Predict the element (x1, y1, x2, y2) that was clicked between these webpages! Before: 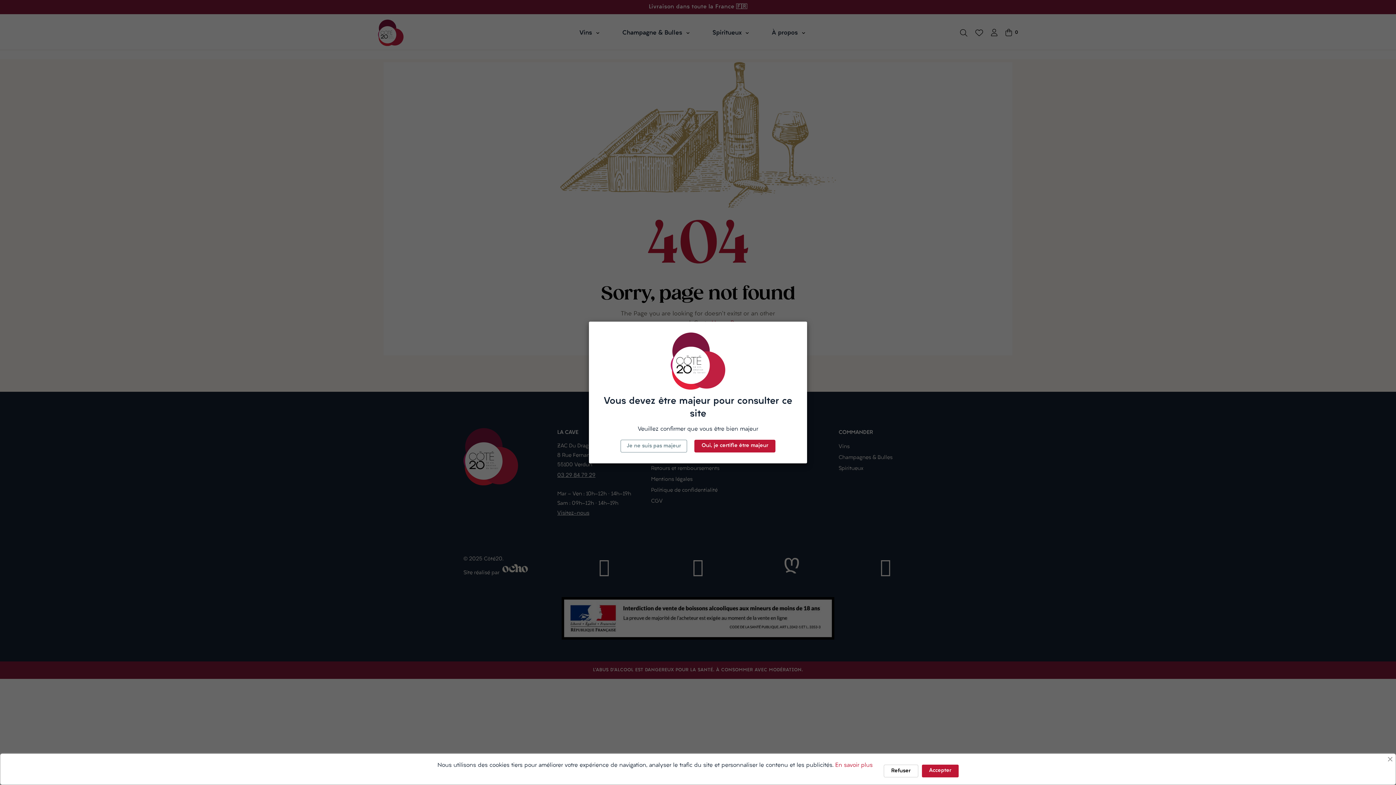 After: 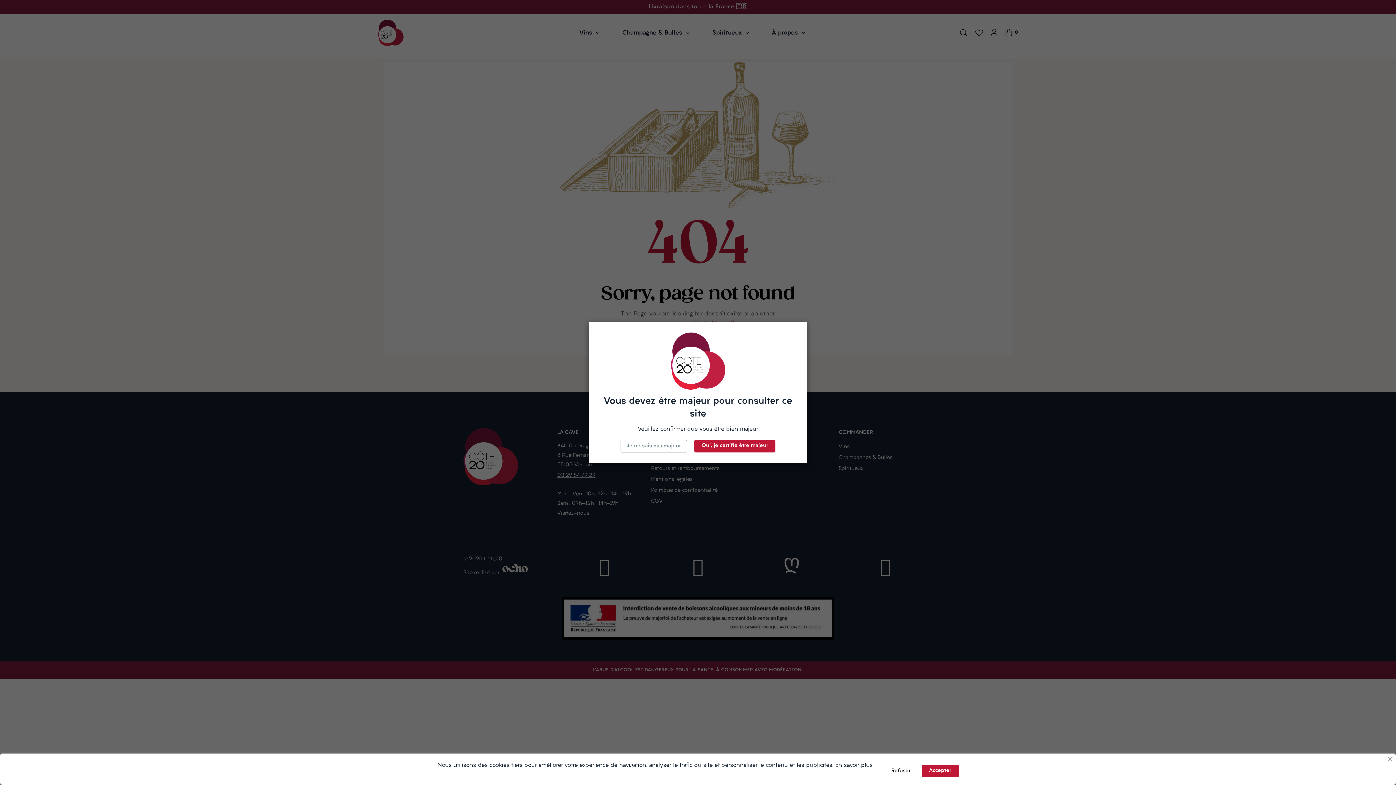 Action: label: En savoir plus bbox: (835, 762, 872, 768)